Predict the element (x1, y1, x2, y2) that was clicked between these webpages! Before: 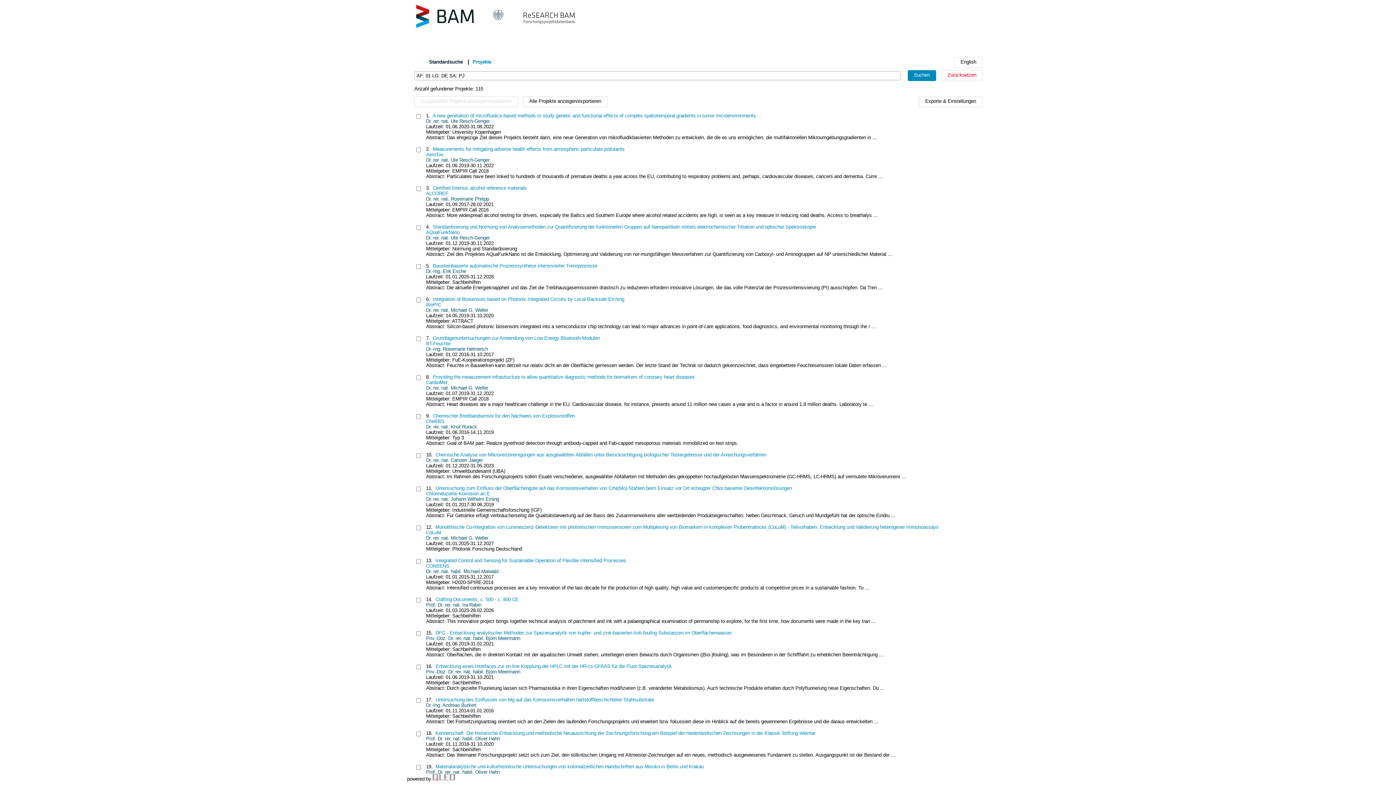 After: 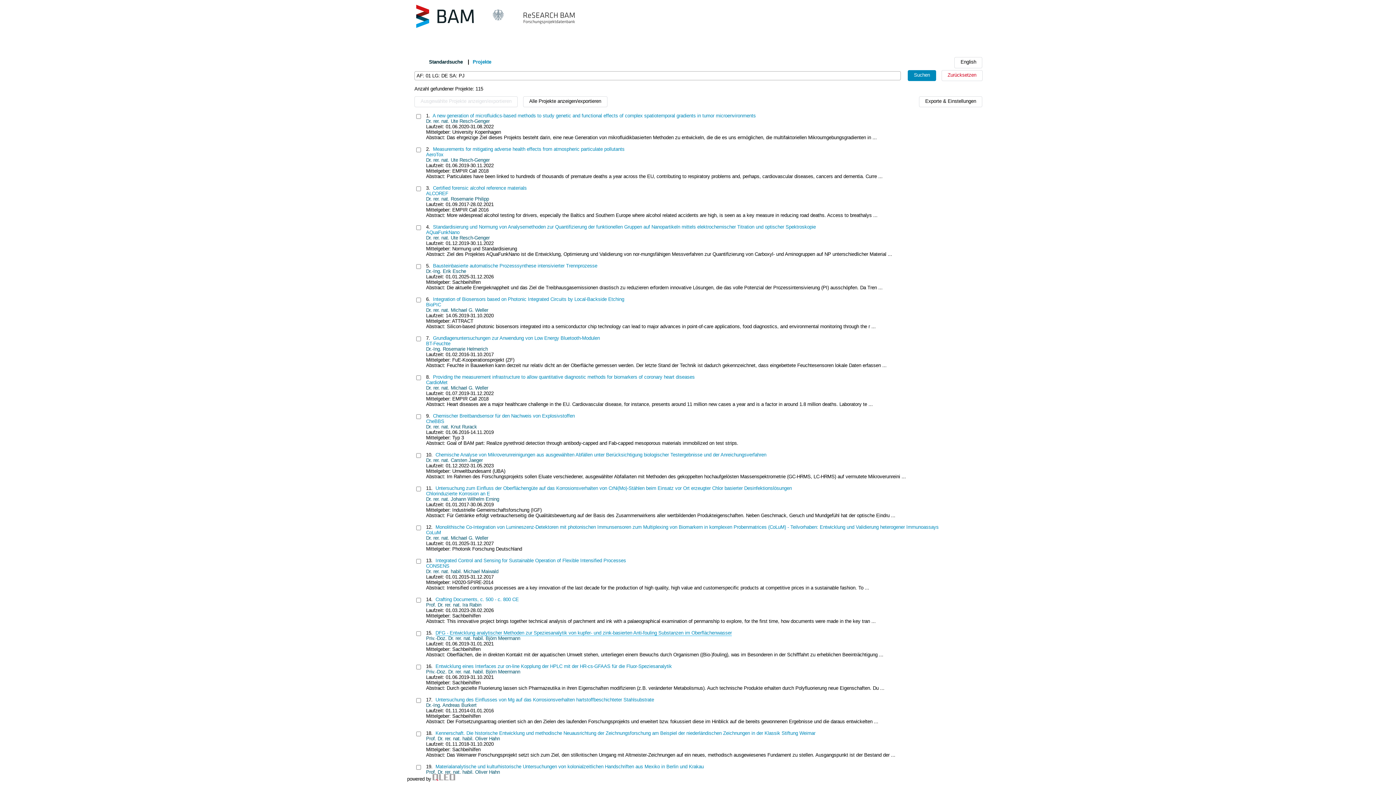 Action: bbox: (435, 630, 732, 636) label: DFG - Entwicklung analytischer Methoden zur Speziesanalytik von kupfer- und zink-basierten Anti-fouling Substanzen im Oberflächenwasser